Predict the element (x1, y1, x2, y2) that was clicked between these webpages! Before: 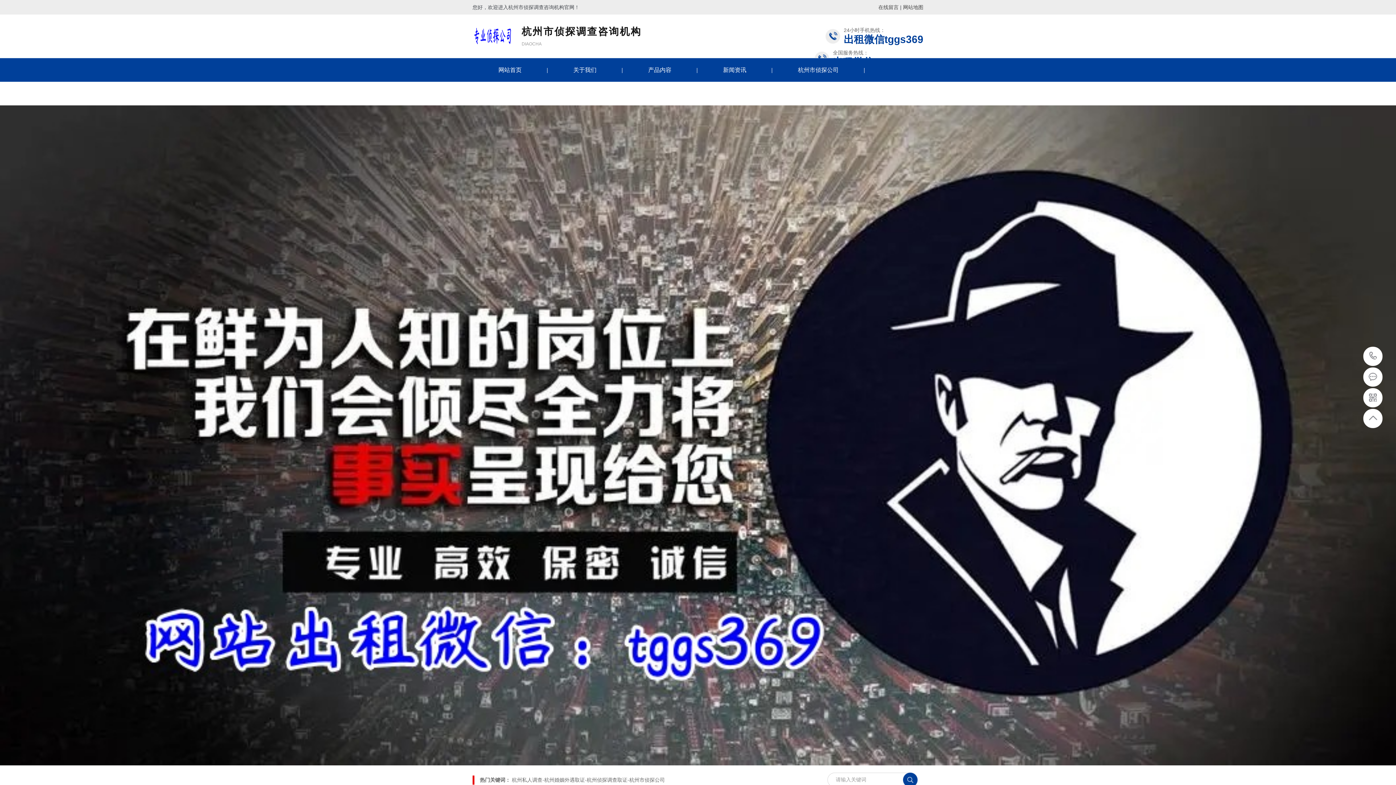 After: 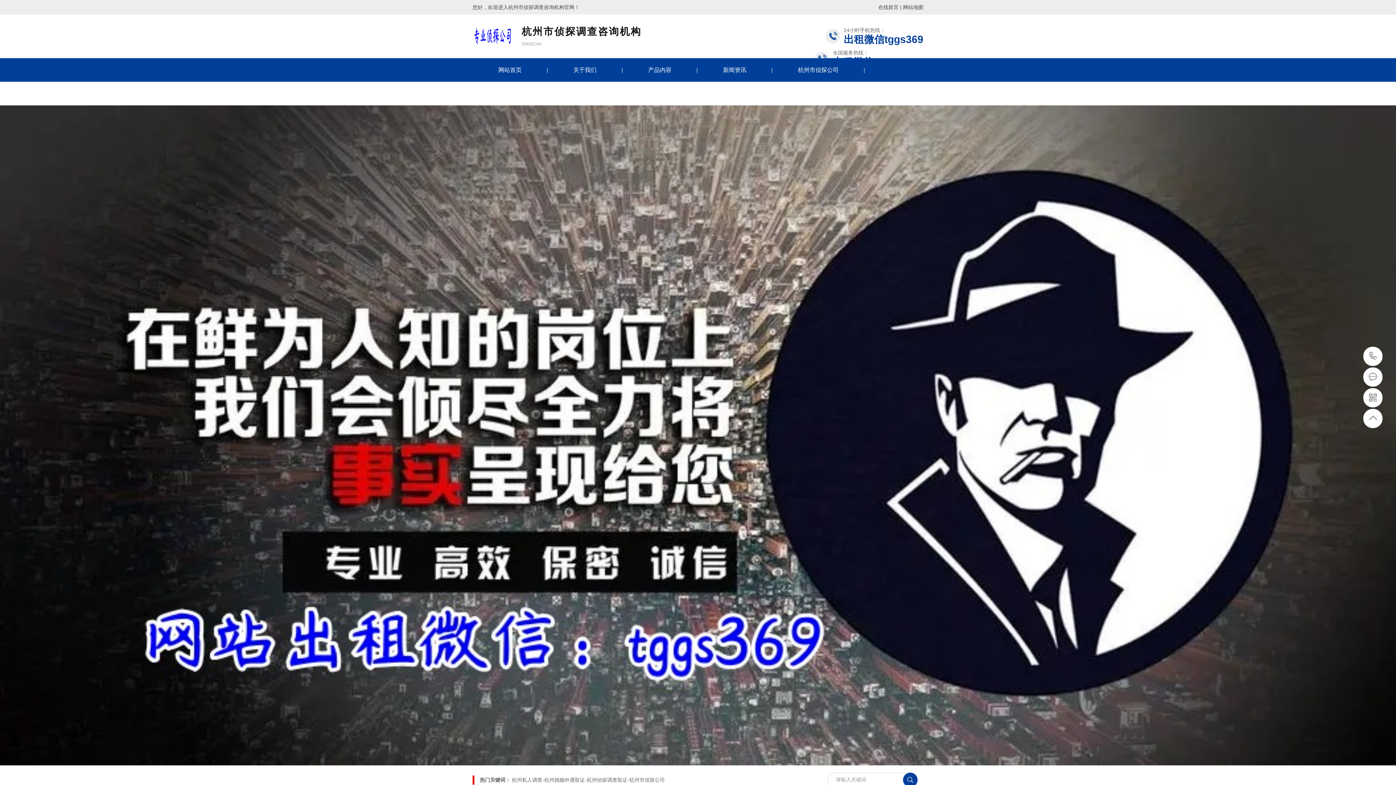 Action: bbox: (498, 58, 521, 81) label: 网站首页